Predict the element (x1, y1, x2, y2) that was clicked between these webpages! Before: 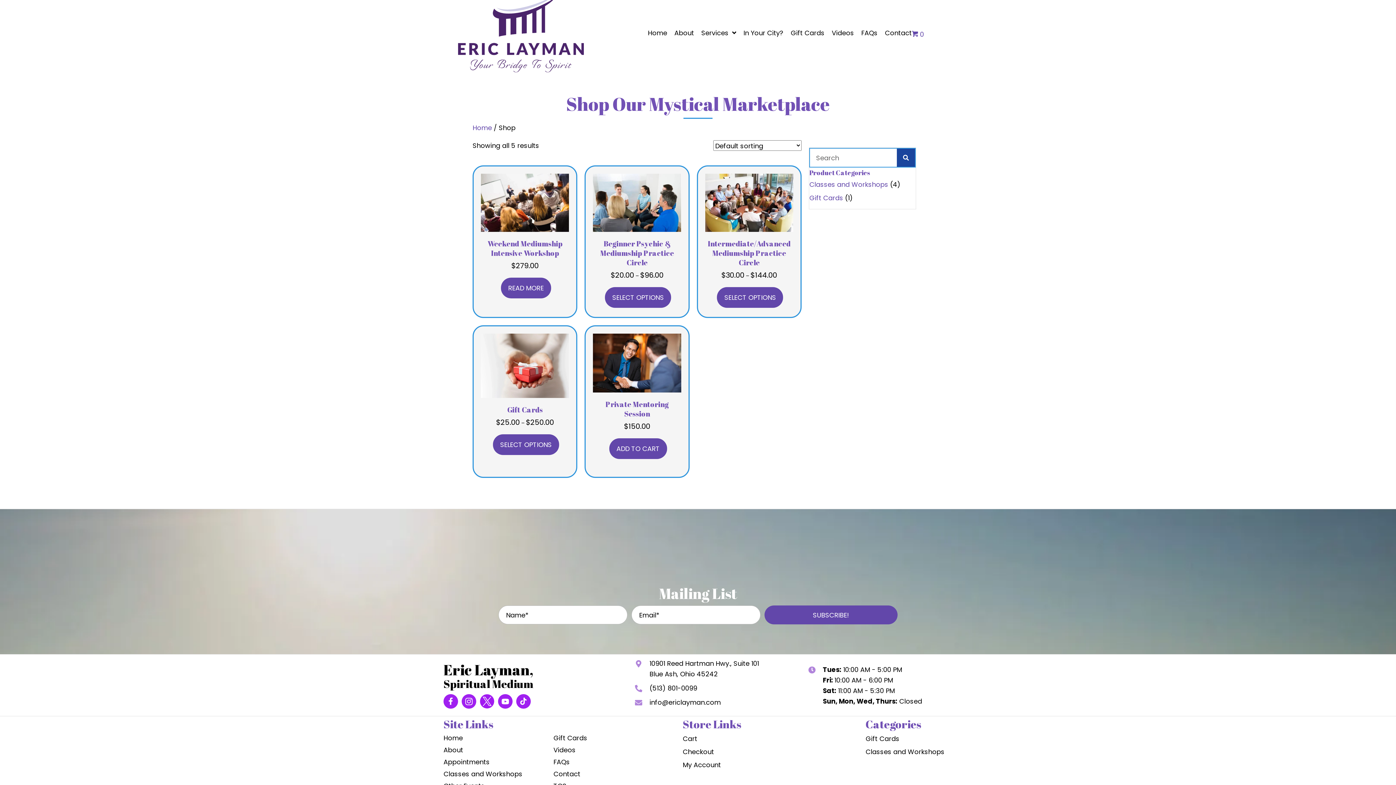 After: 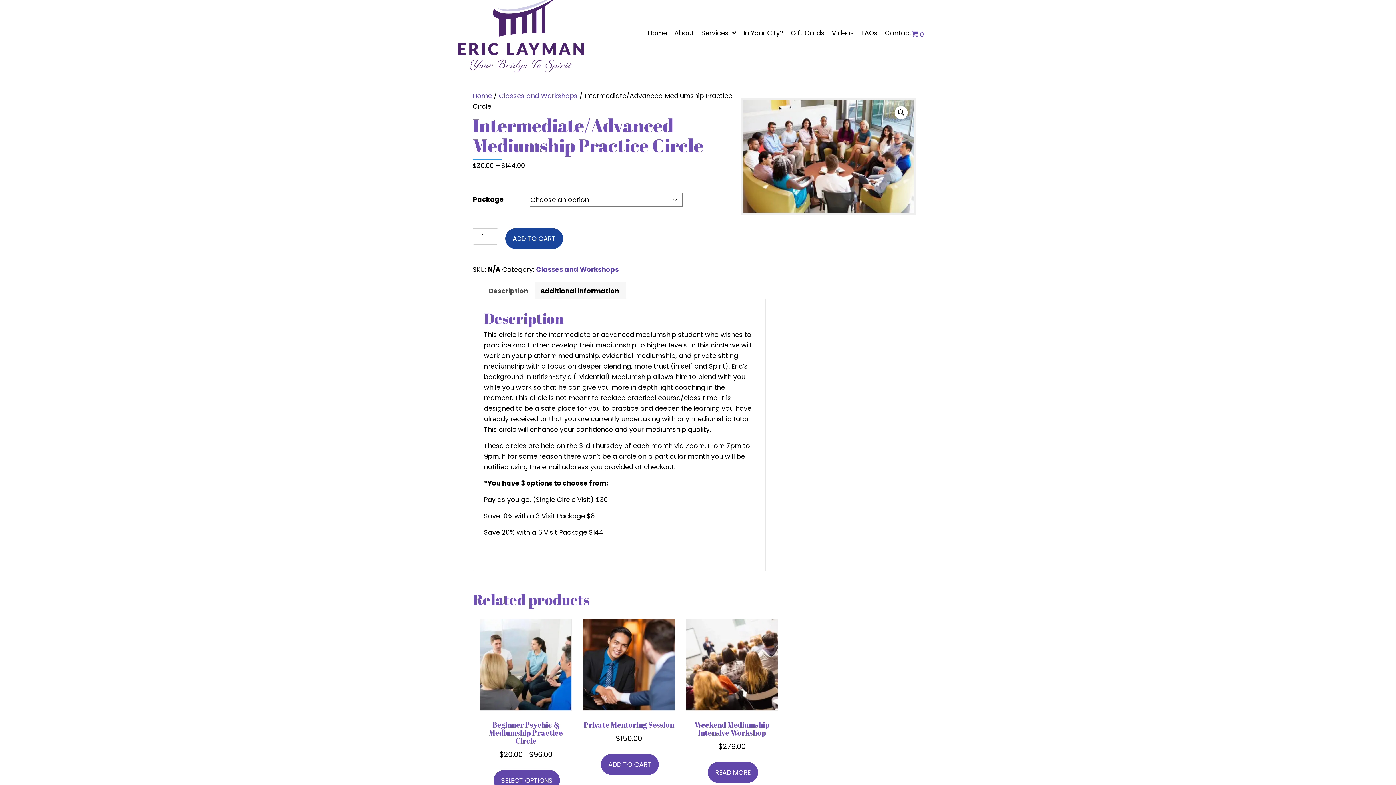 Action: label: Intermediate/Advanced Mediumship Practice Circle bbox: (707, 239, 790, 267)